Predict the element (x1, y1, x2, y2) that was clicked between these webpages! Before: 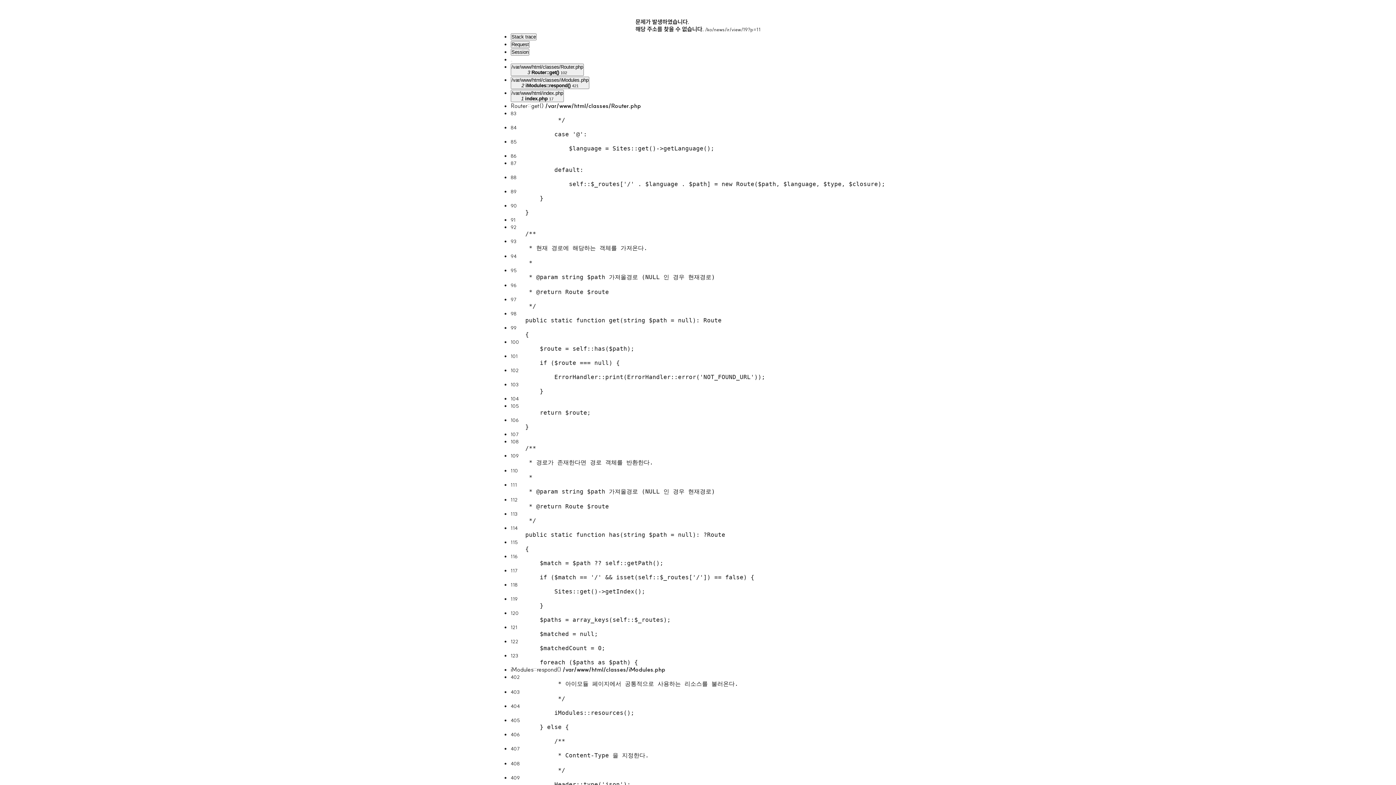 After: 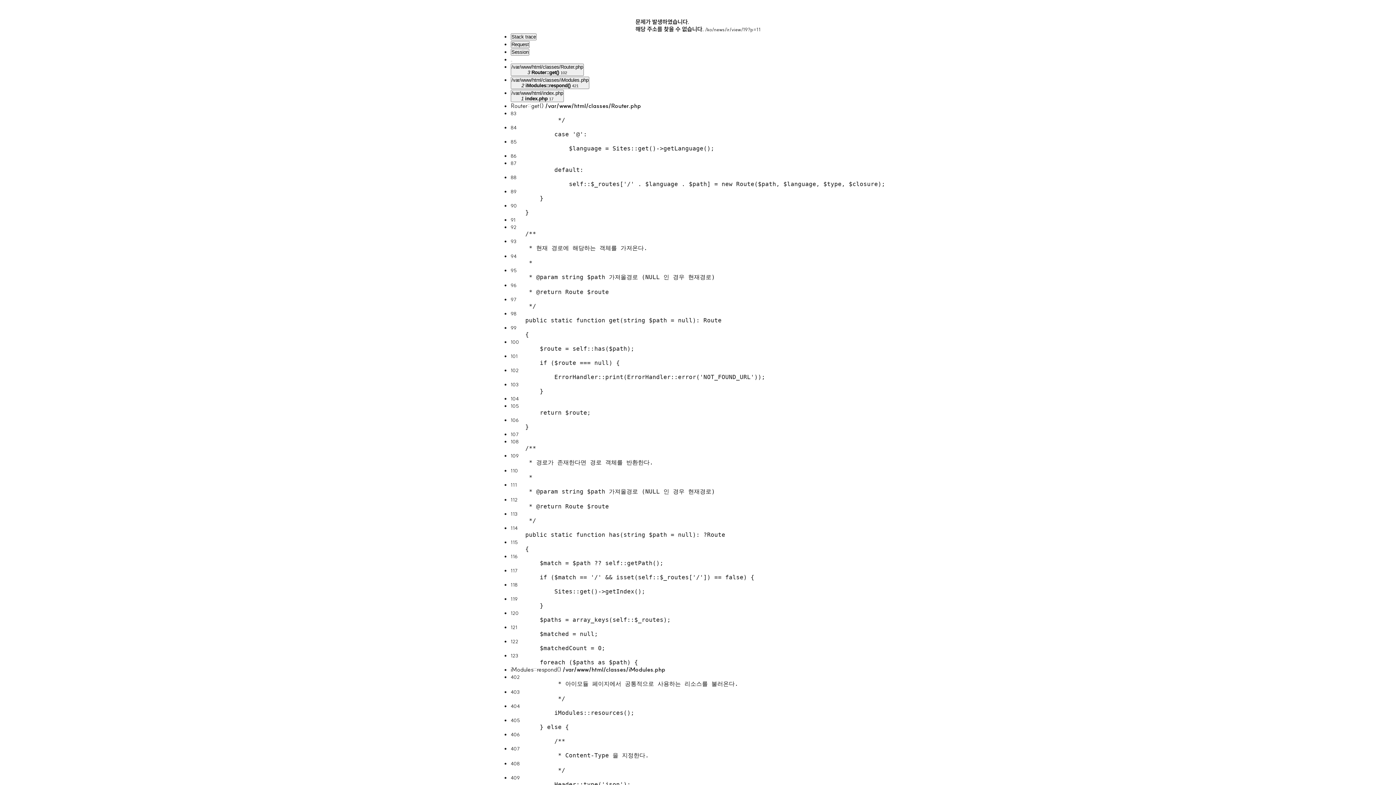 Action: bbox: (510, 60, 512, 62)